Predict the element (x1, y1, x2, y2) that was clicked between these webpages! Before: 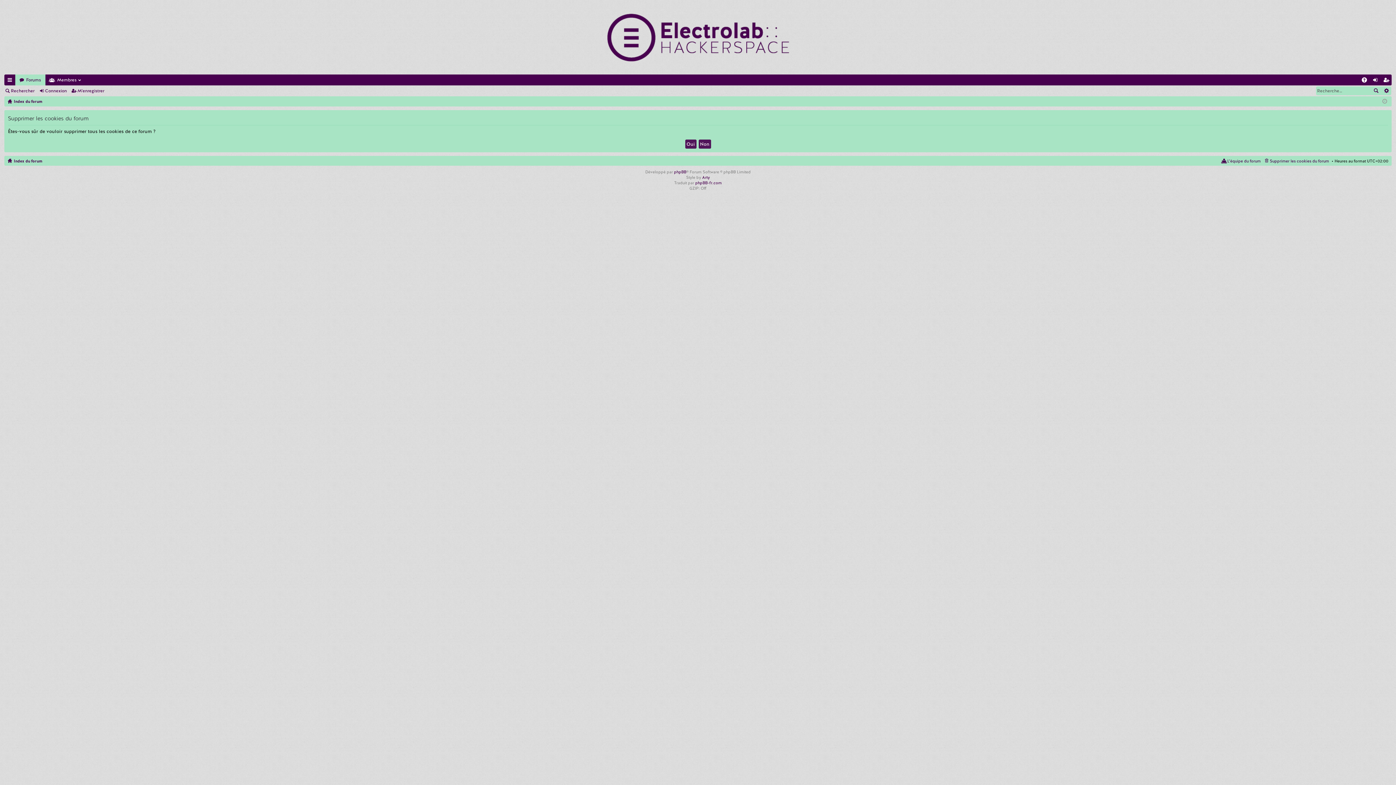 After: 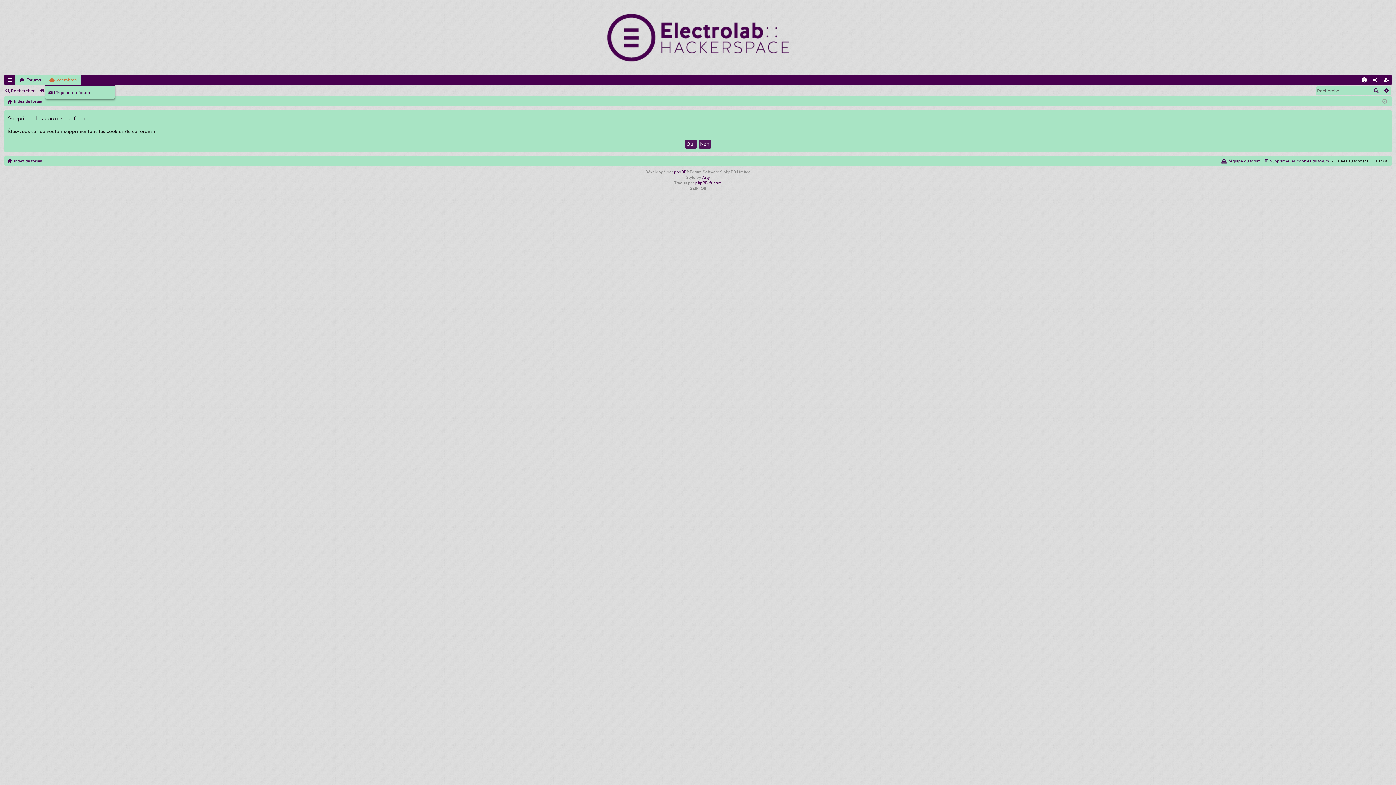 Action: label: Membres bbox: (45, 74, 81, 85)